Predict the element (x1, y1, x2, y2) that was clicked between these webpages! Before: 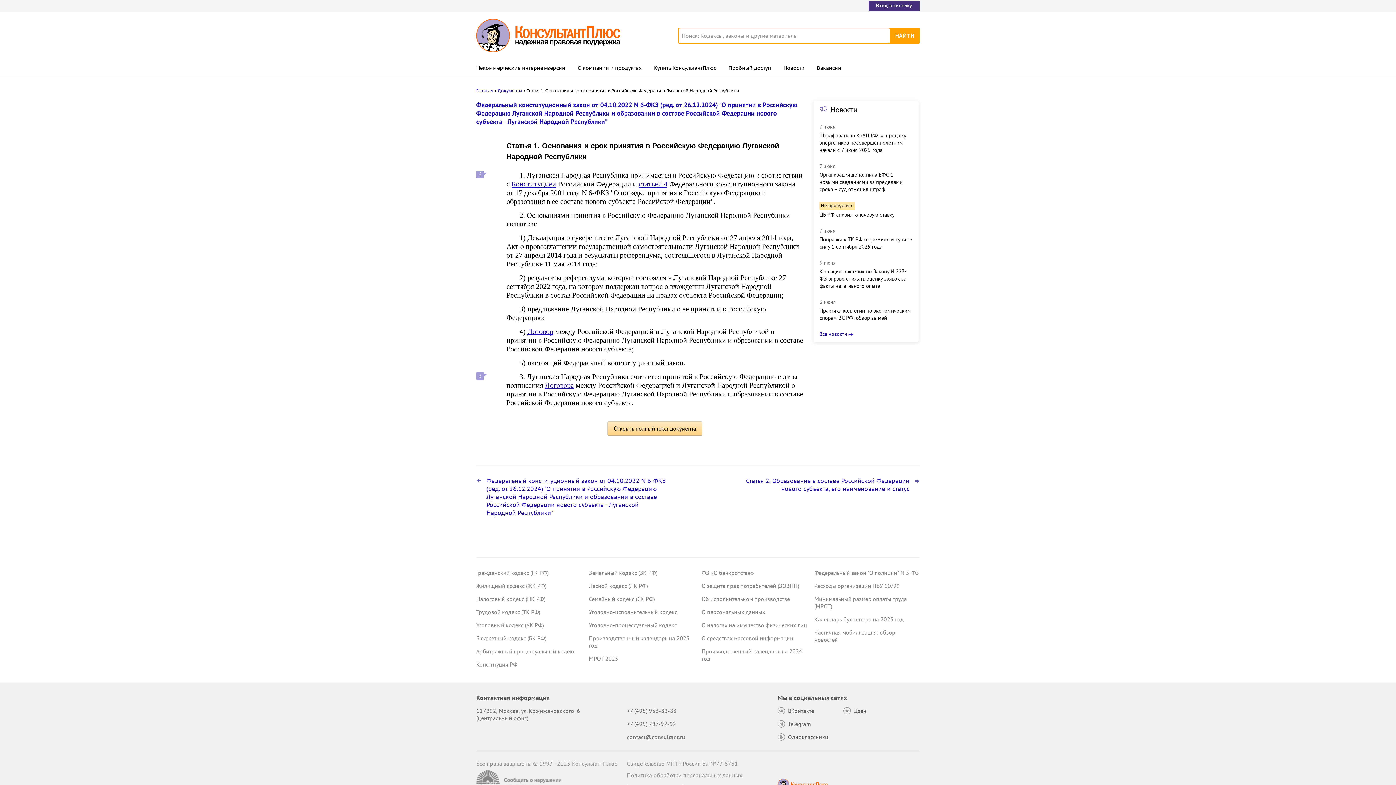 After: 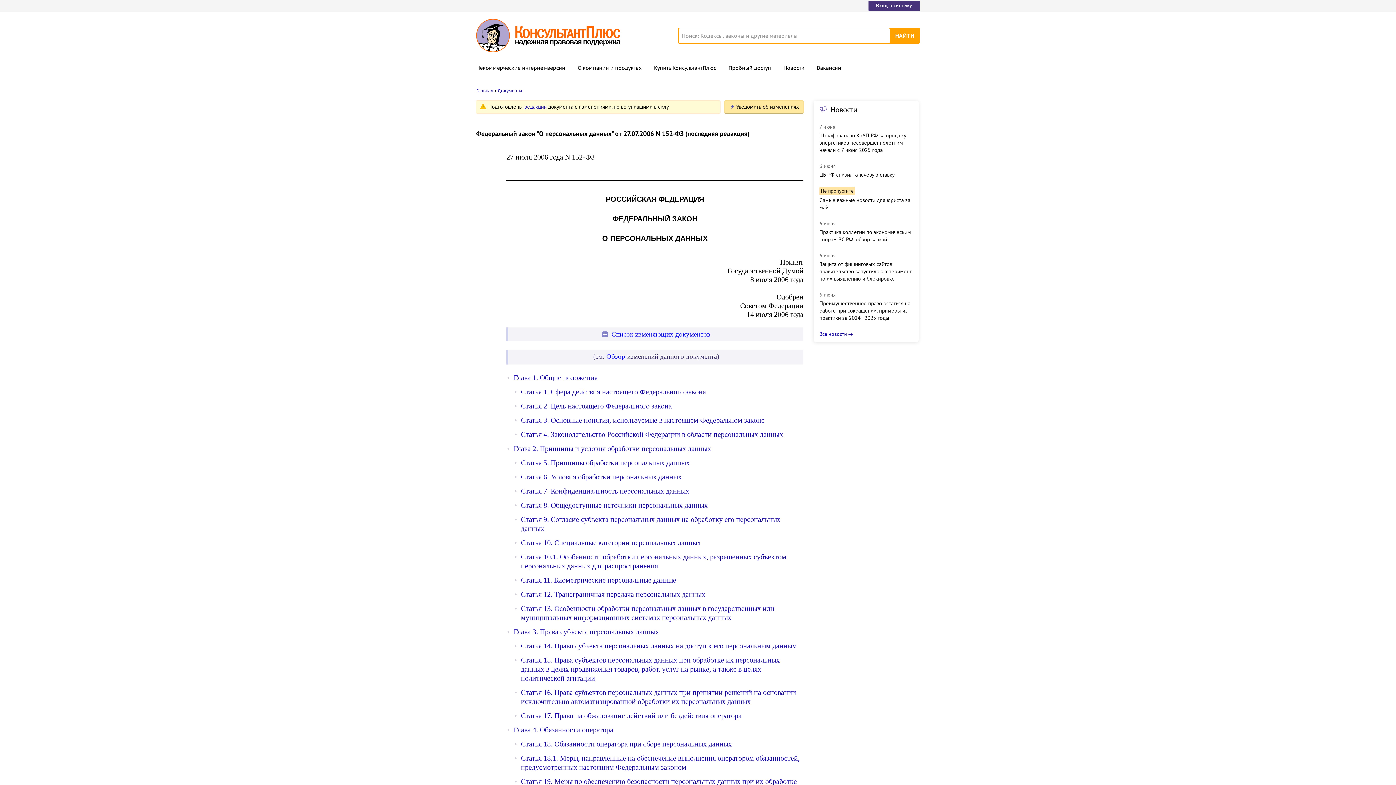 Action: label: О персональных данных bbox: (701, 608, 765, 616)